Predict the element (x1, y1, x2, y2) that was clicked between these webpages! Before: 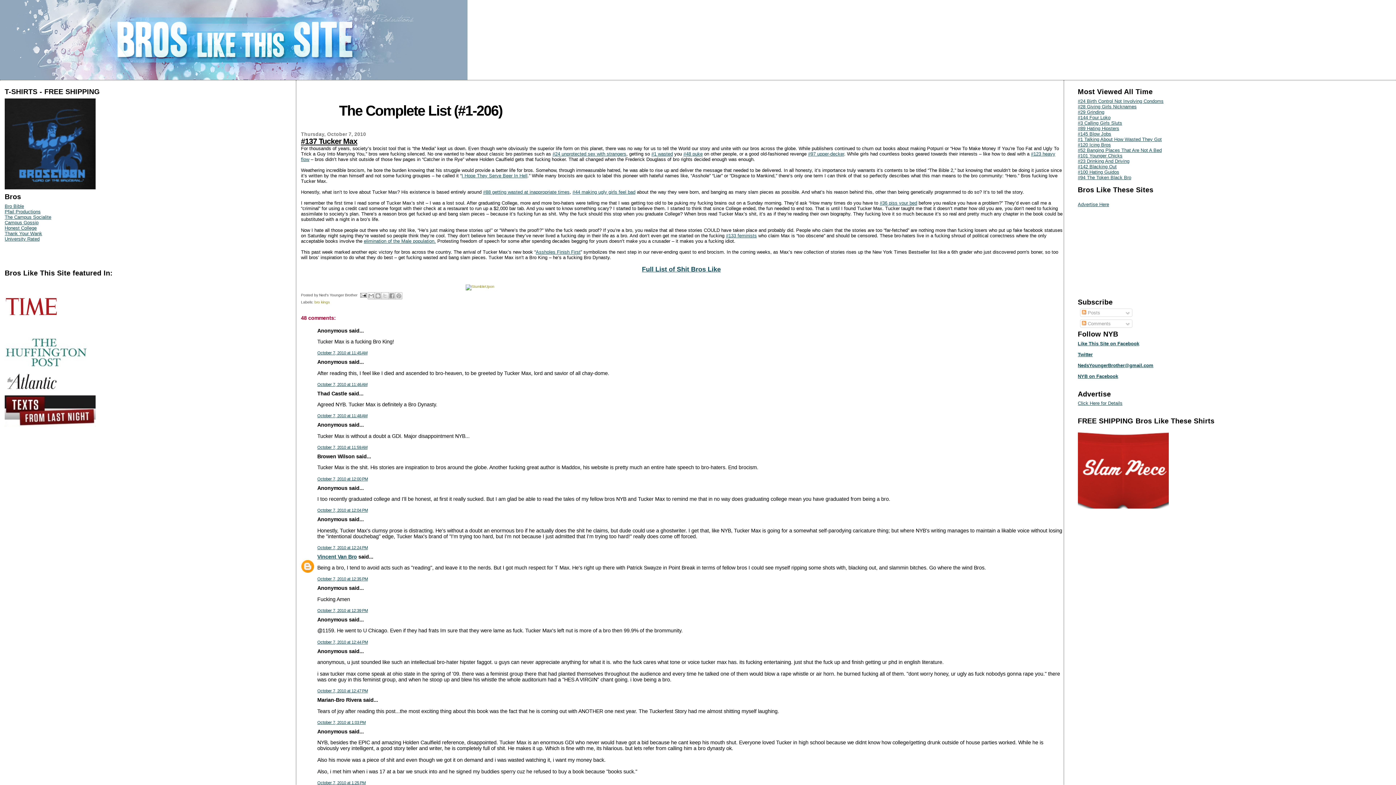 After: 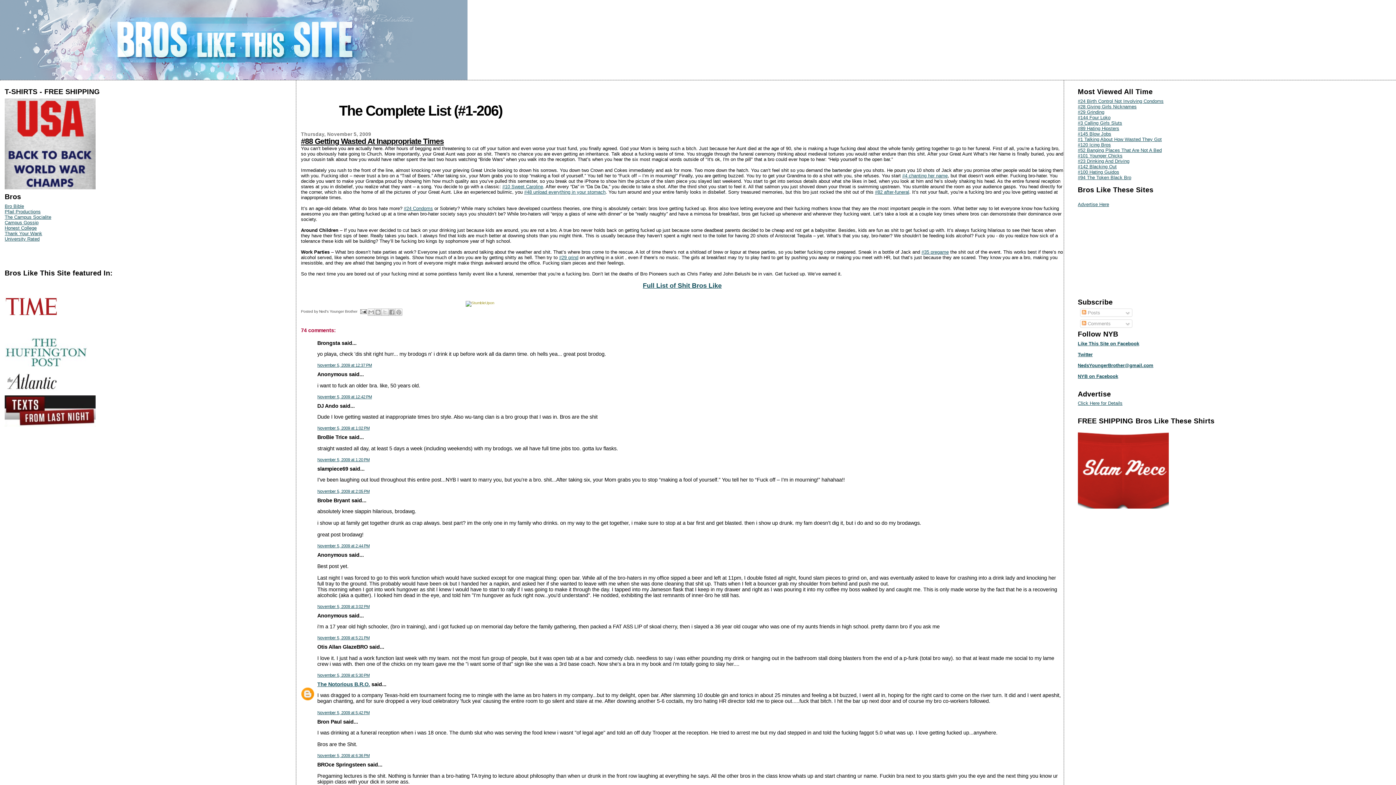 Action: label: #88 getting wasted at inappropriate times bbox: (483, 189, 569, 194)